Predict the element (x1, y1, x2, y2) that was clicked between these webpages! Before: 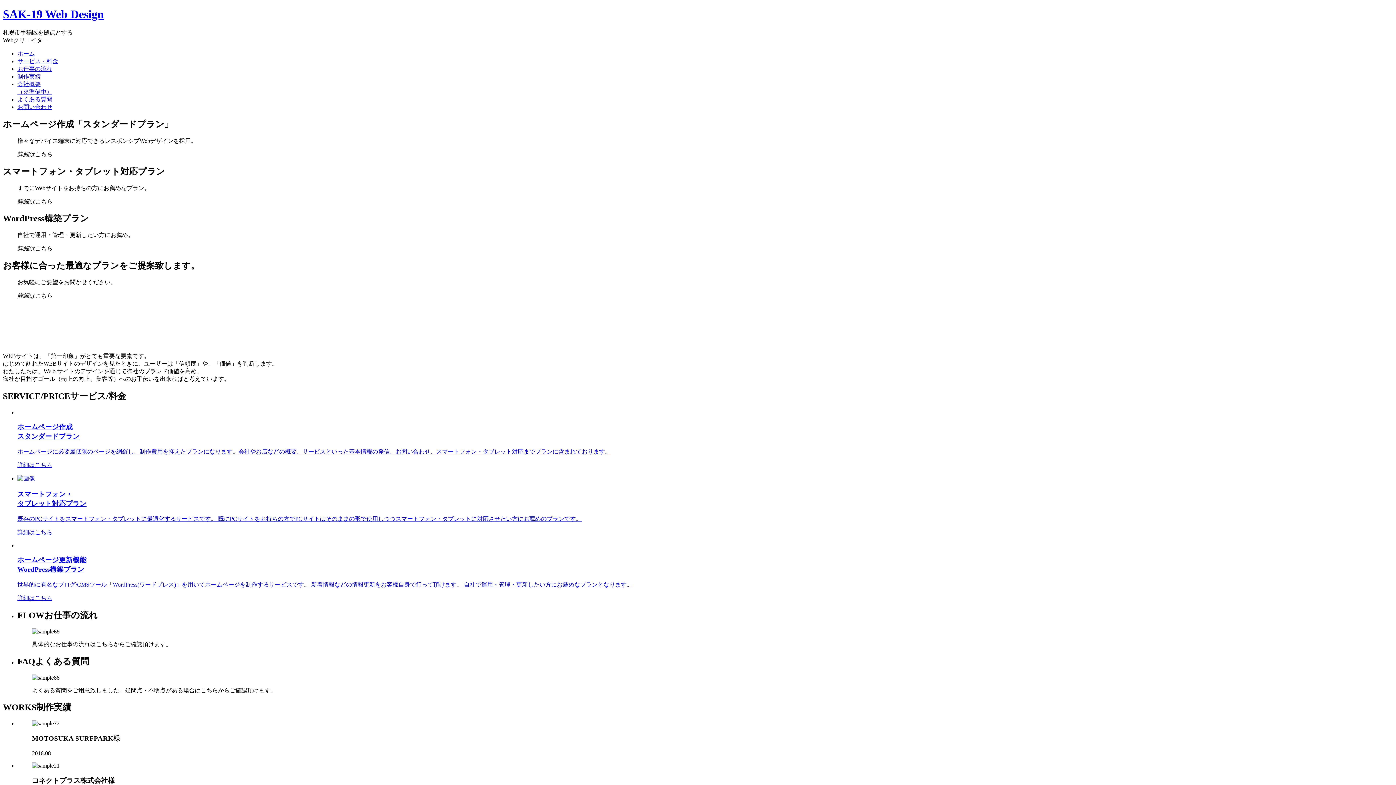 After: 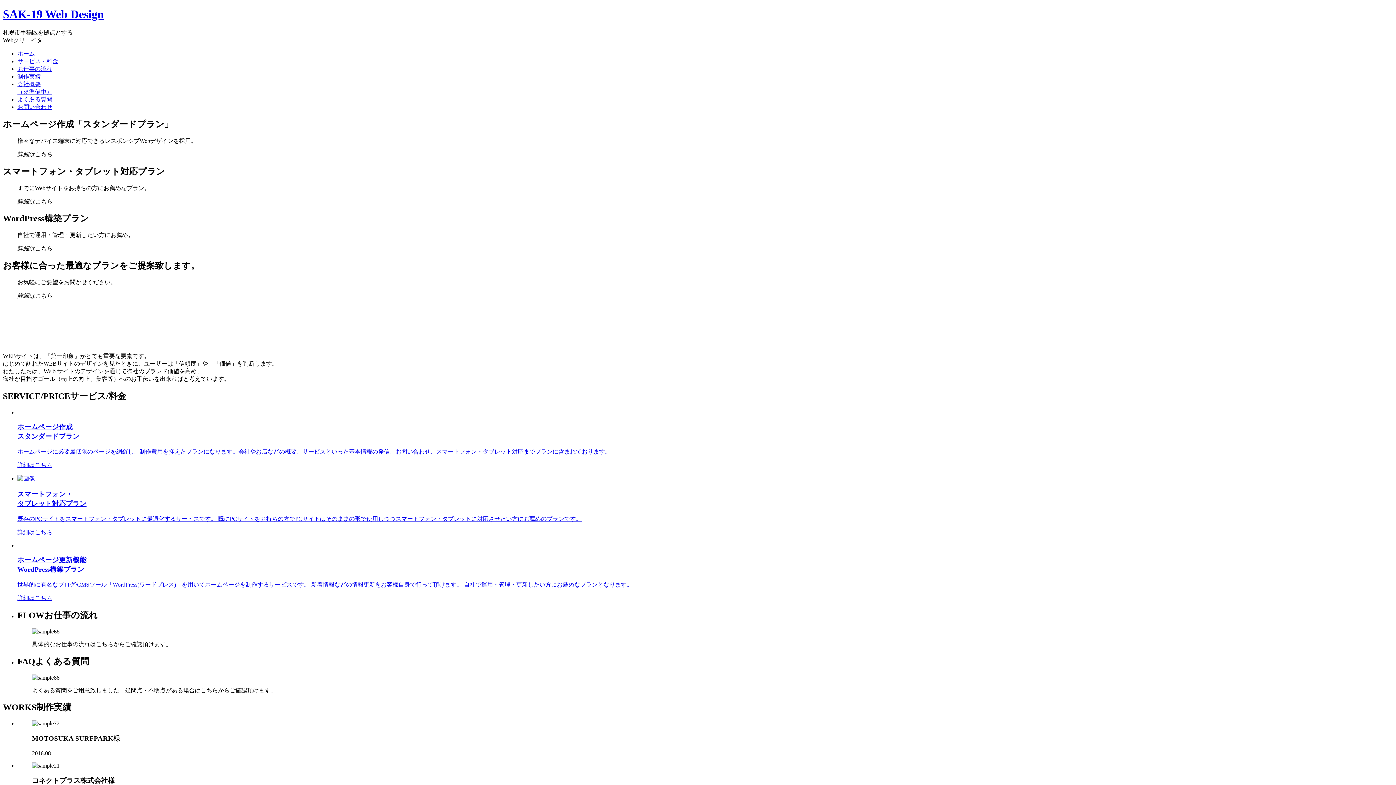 Action: bbox: (17, 96, 52, 102) label: よくある質問